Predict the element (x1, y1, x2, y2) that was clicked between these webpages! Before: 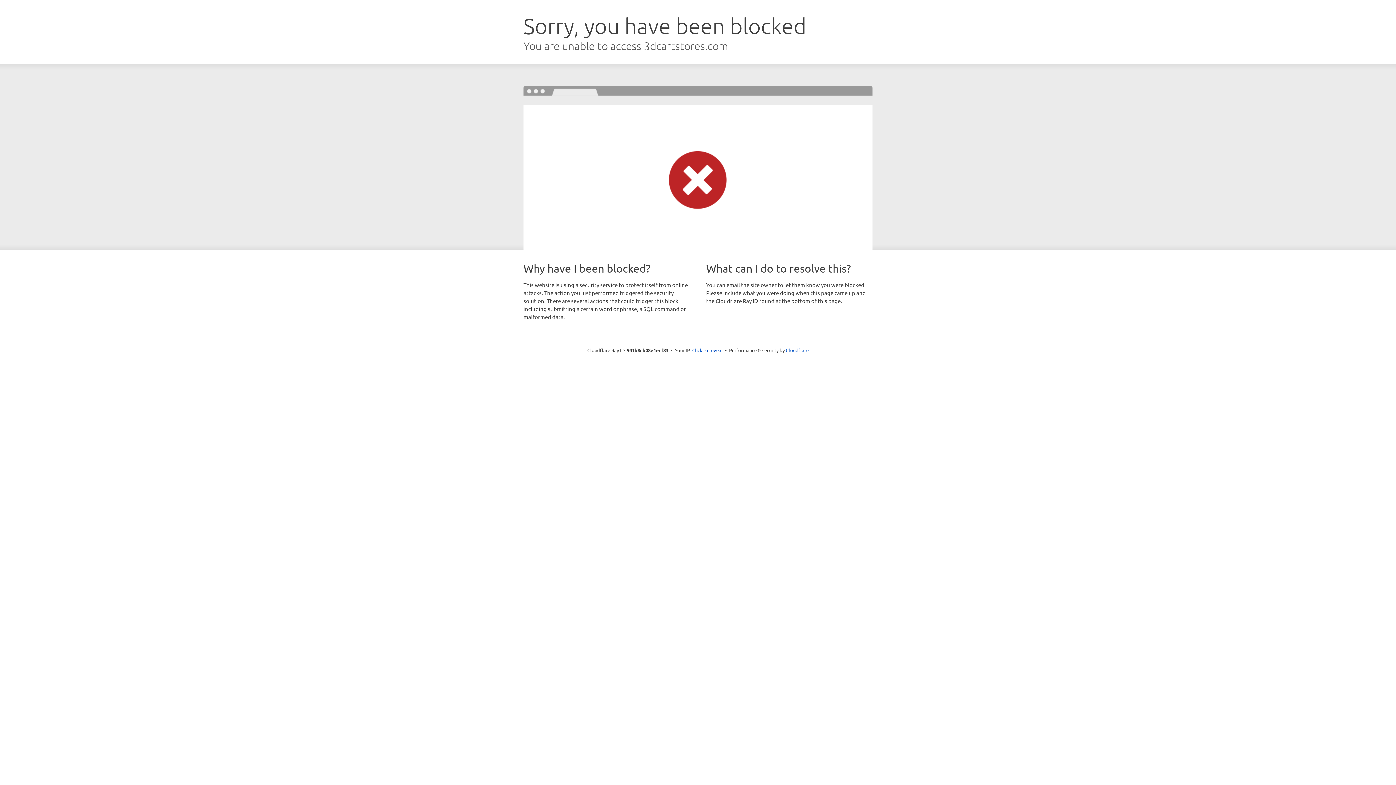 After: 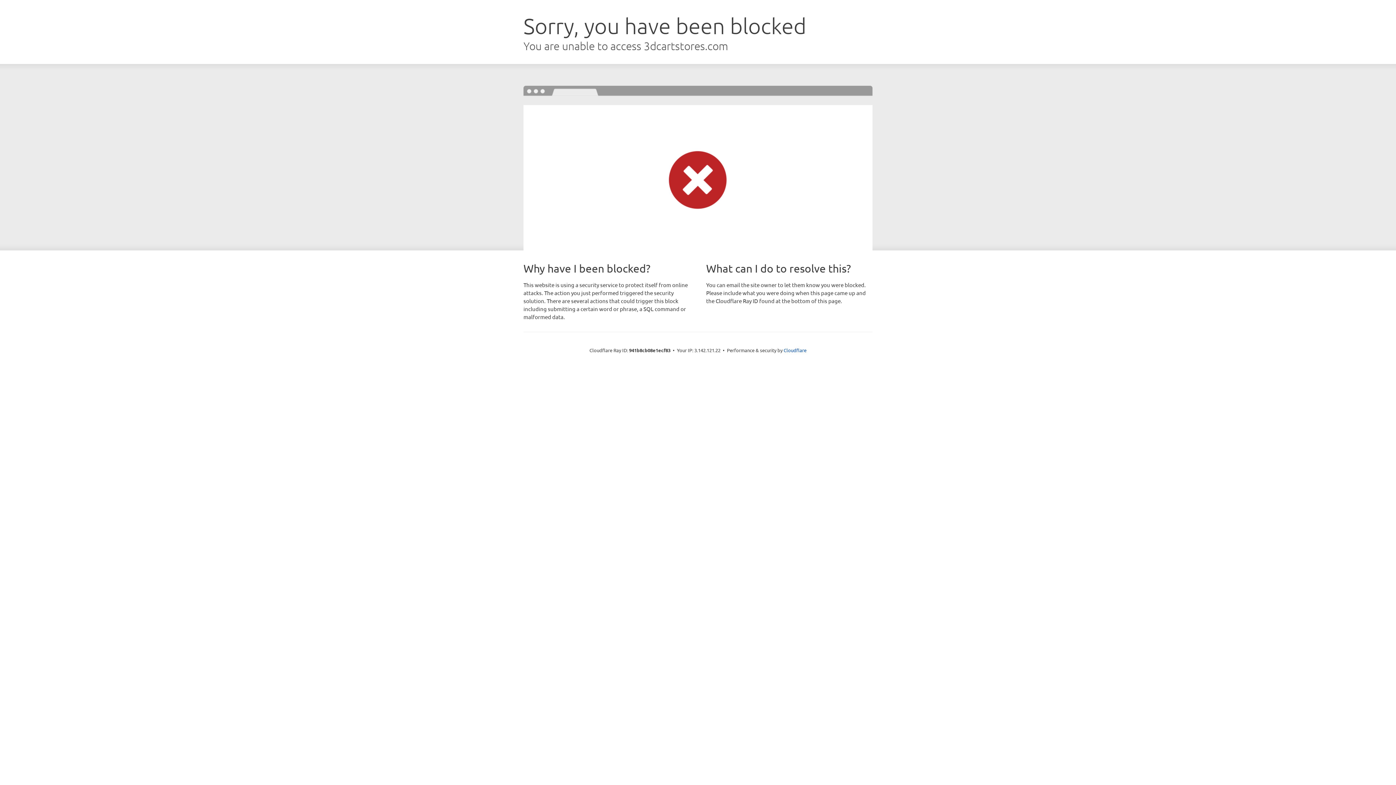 Action: bbox: (692, 346, 722, 353) label: Click to reveal